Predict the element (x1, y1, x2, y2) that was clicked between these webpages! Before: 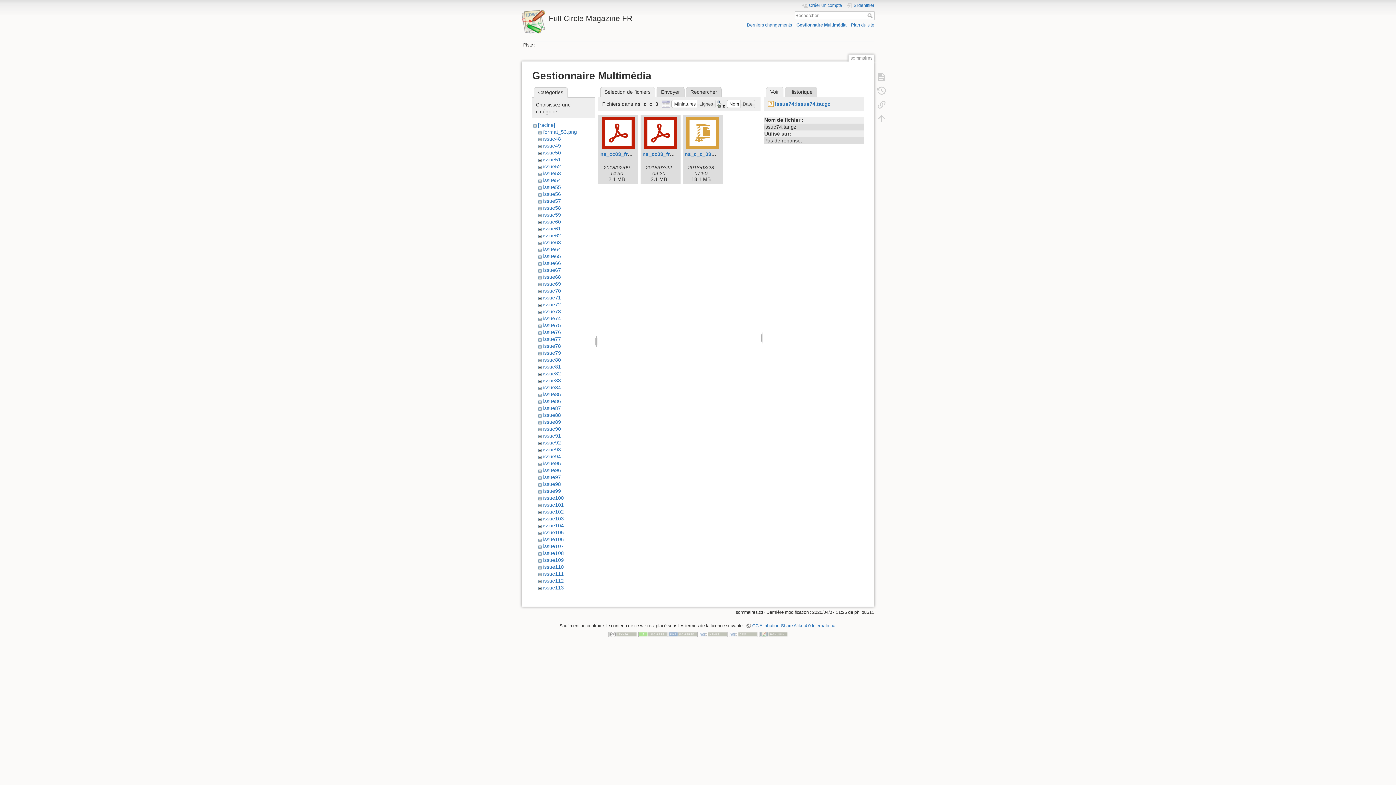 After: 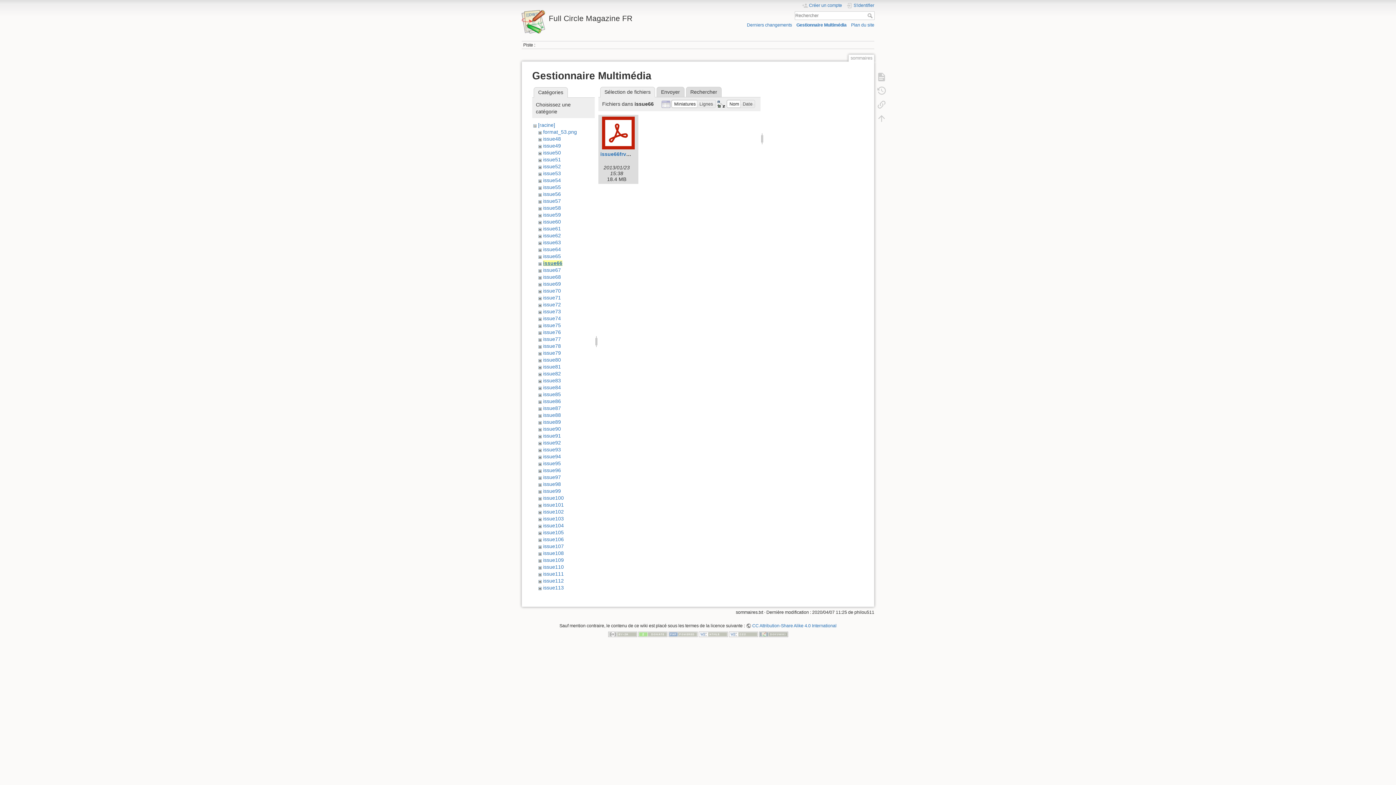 Action: bbox: (543, 260, 561, 266) label: issue66